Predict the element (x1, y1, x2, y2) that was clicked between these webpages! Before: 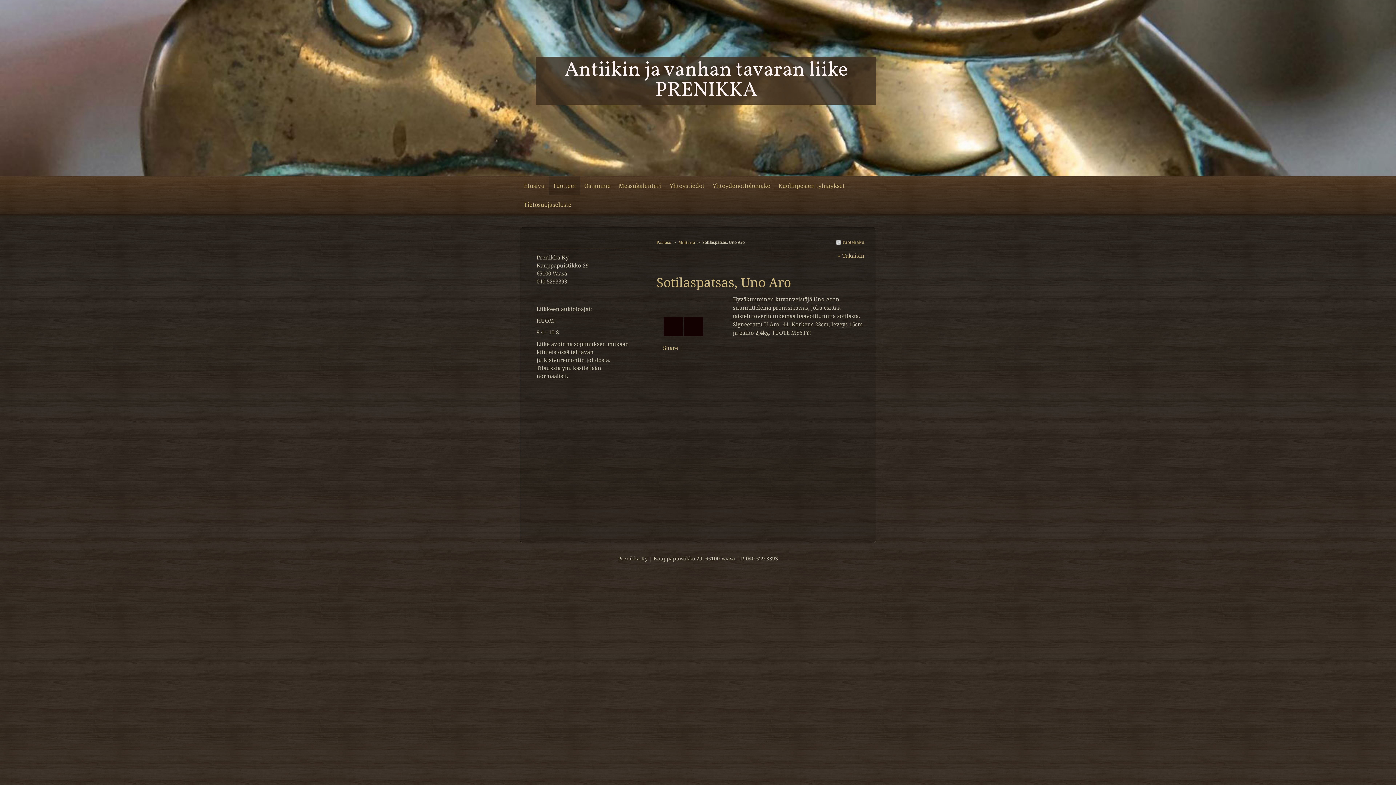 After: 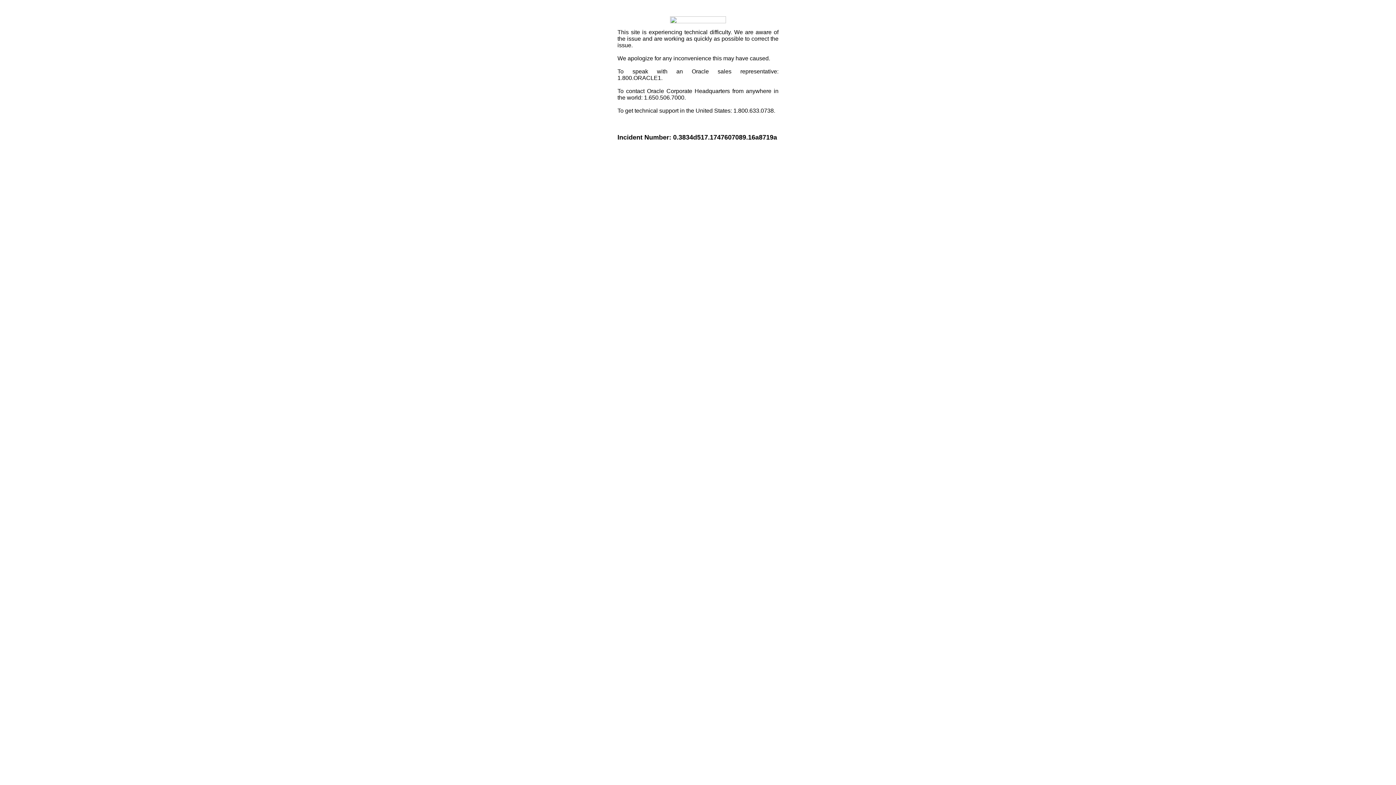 Action: label: Share bbox: (663, 345, 678, 351)